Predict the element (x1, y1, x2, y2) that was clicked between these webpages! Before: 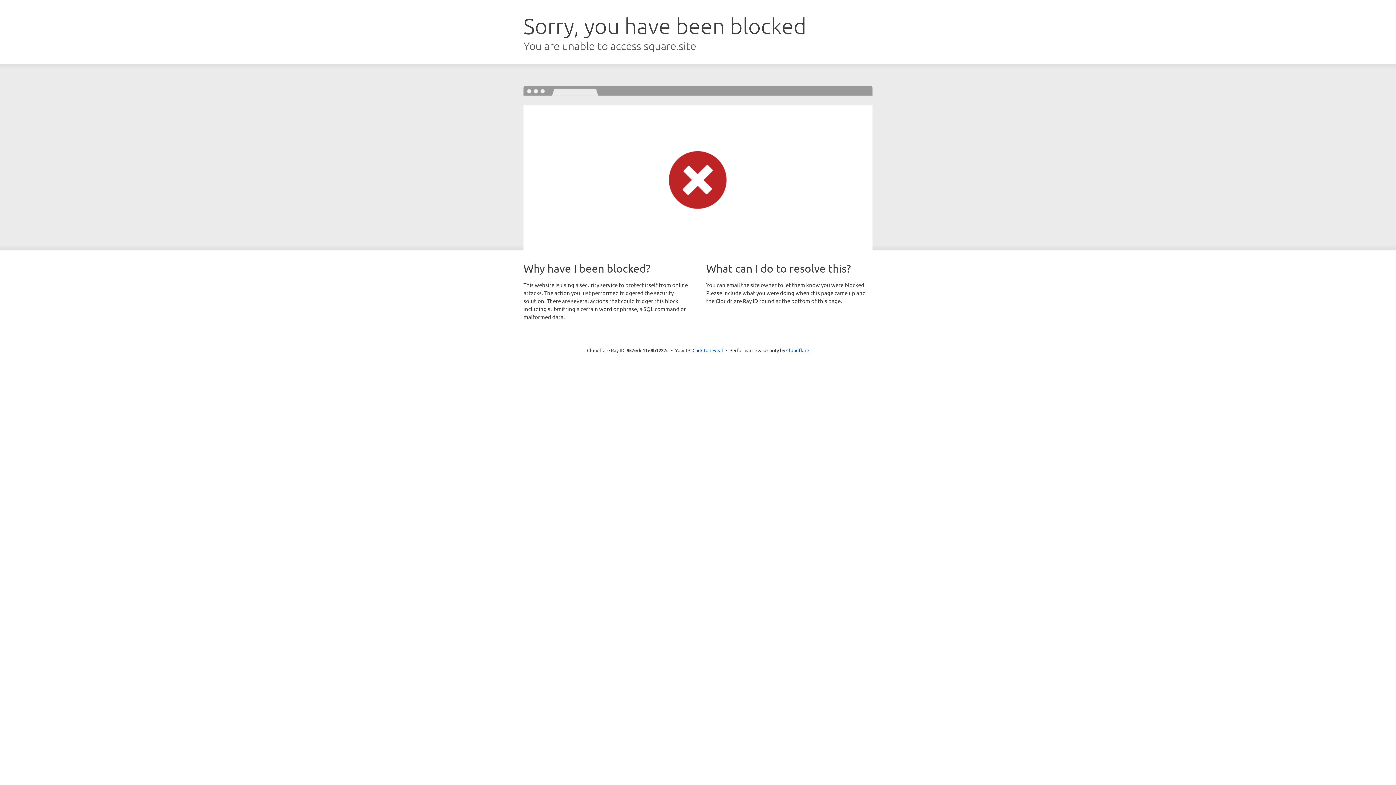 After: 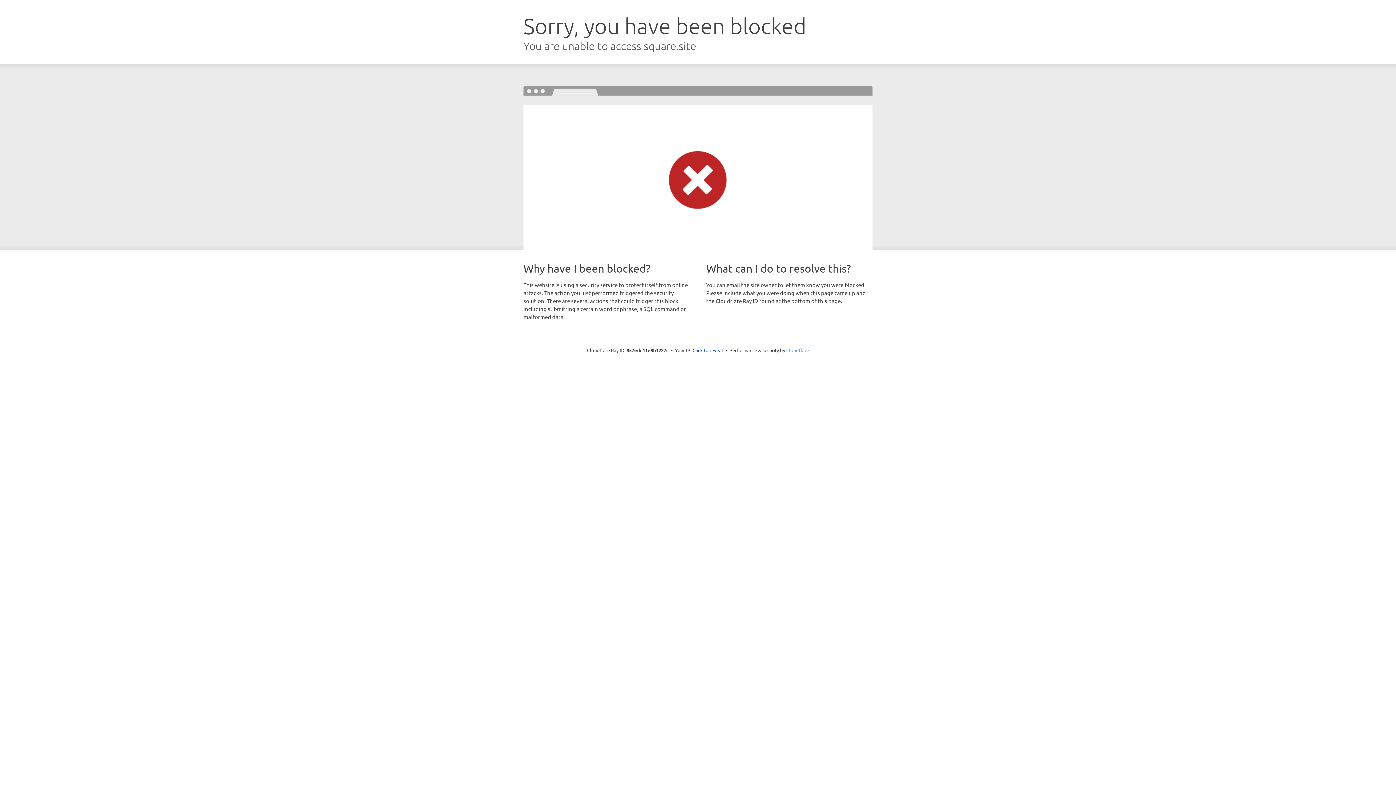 Action: label: Cloudflare bbox: (786, 347, 809, 353)